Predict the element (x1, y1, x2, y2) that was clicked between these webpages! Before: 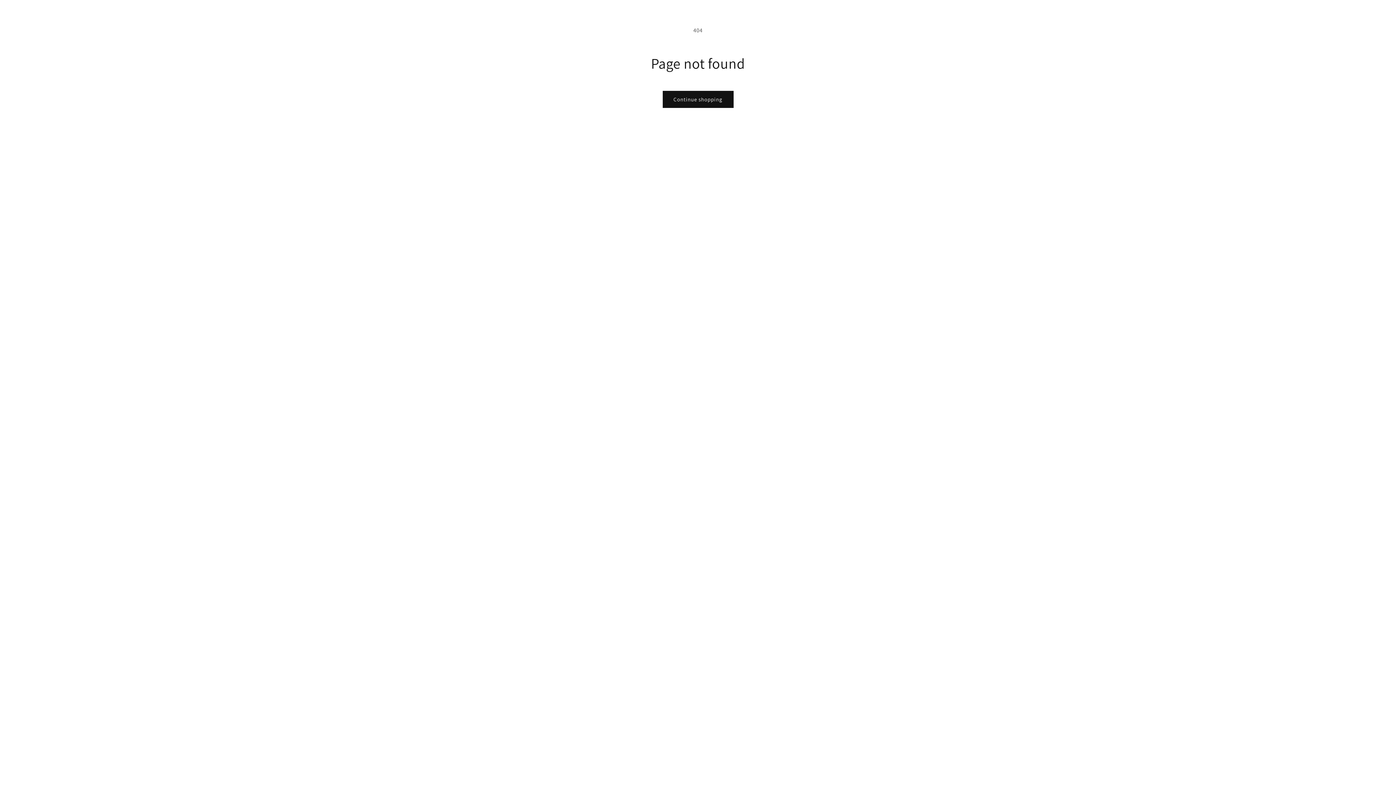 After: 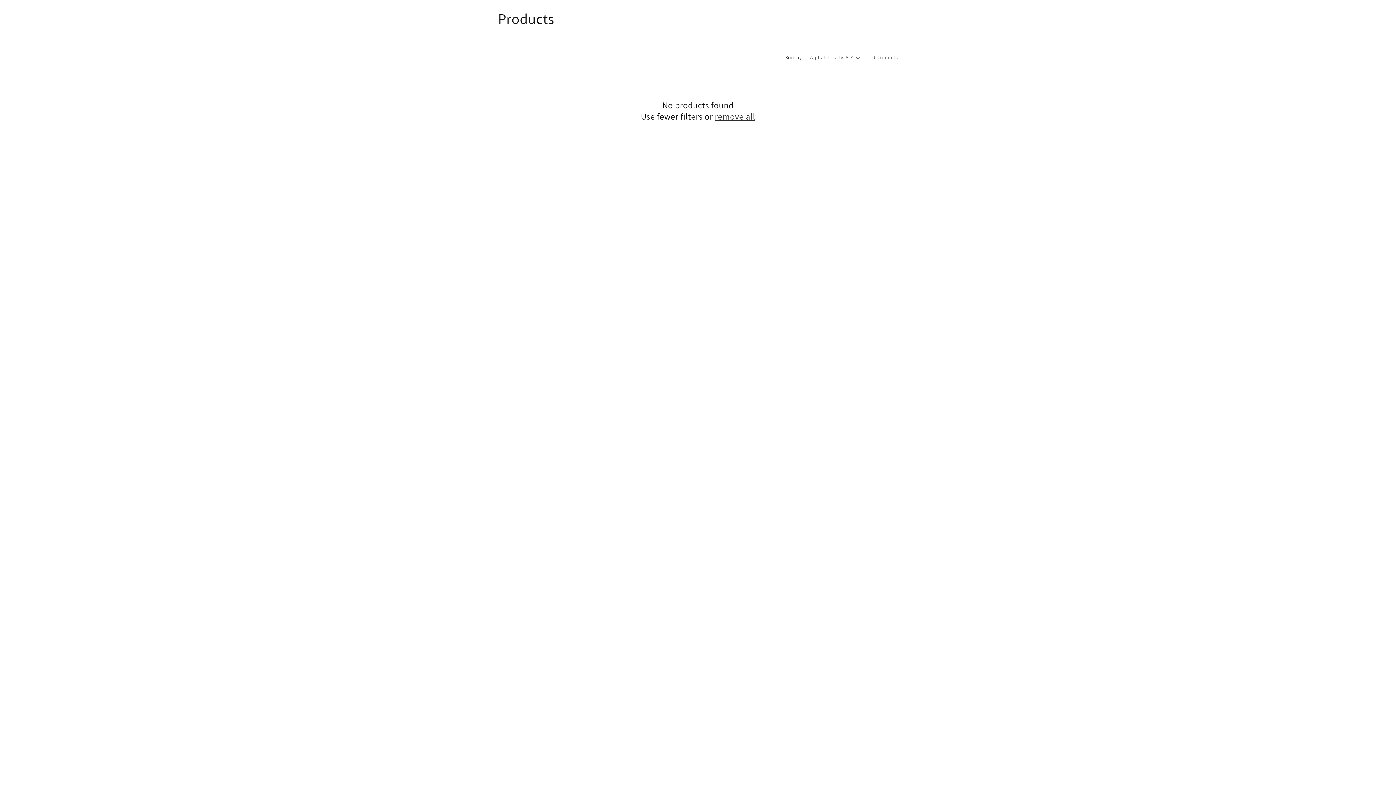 Action: bbox: (662, 90, 733, 108) label: Continue shopping